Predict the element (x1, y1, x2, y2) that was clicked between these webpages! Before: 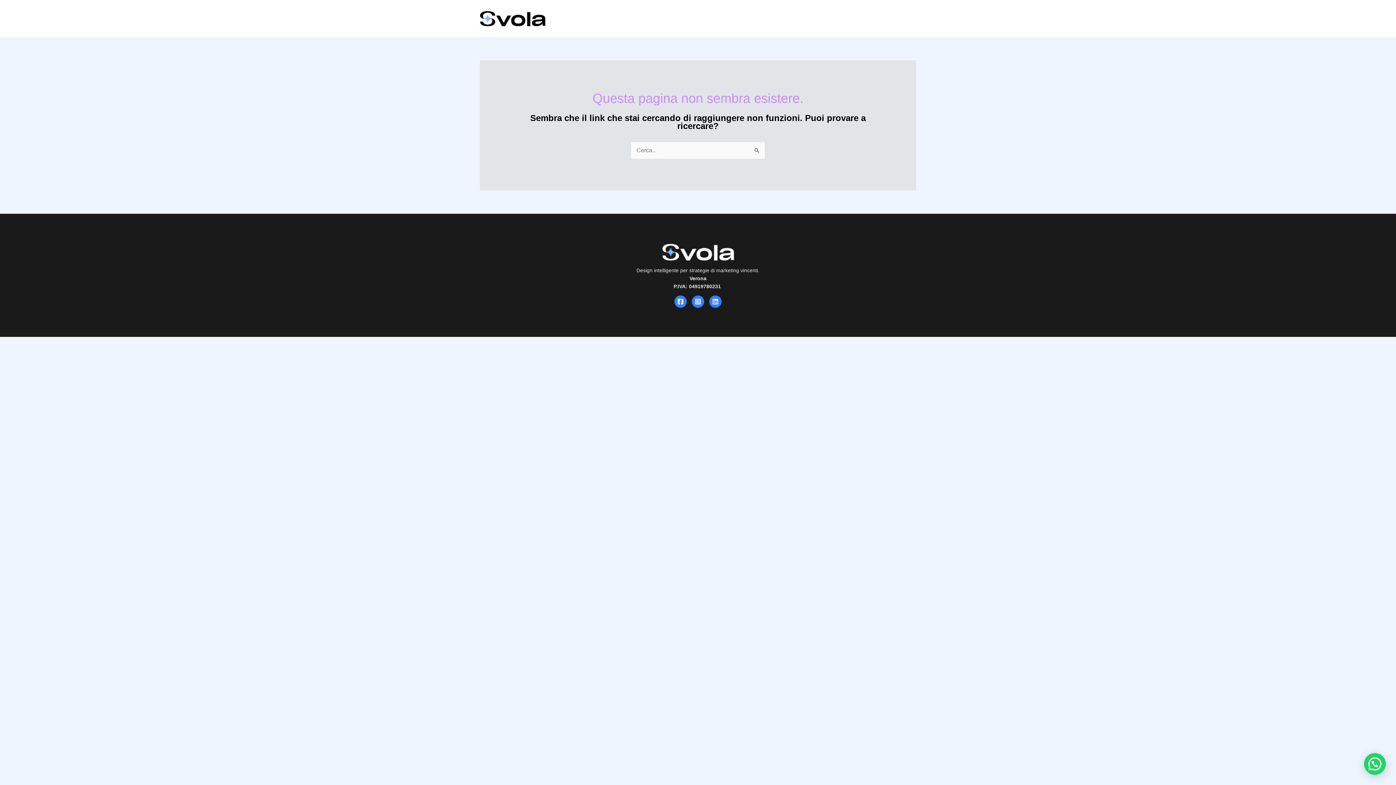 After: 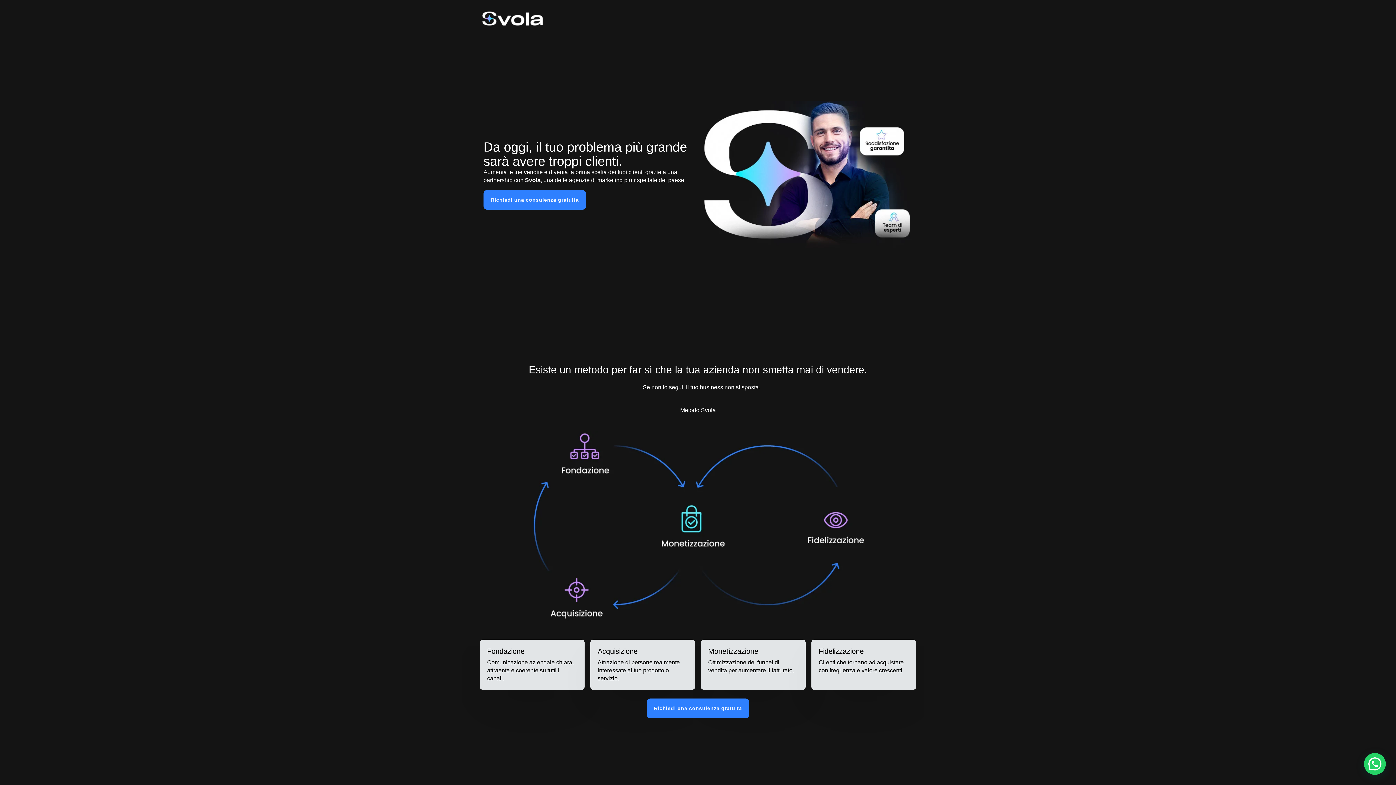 Action: bbox: (480, 14, 545, 21)